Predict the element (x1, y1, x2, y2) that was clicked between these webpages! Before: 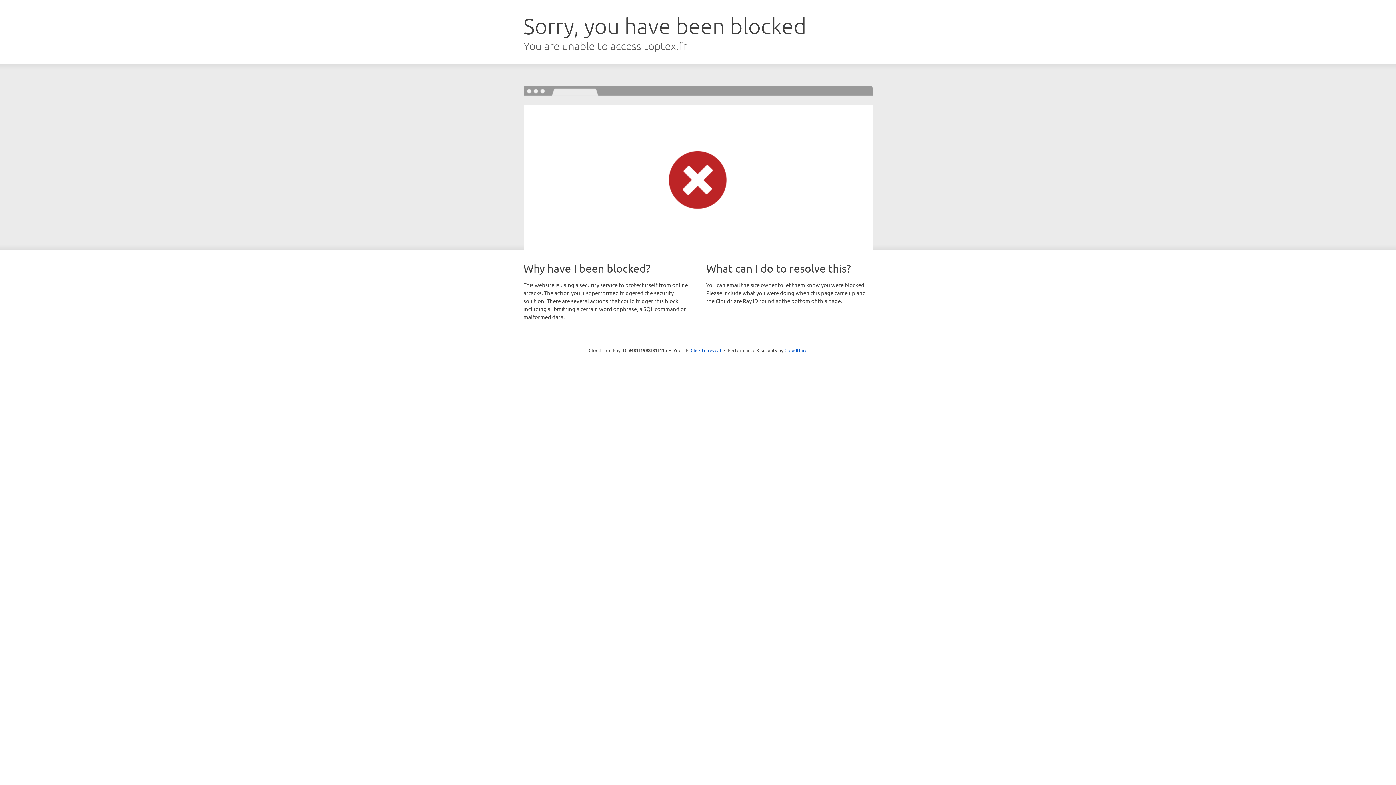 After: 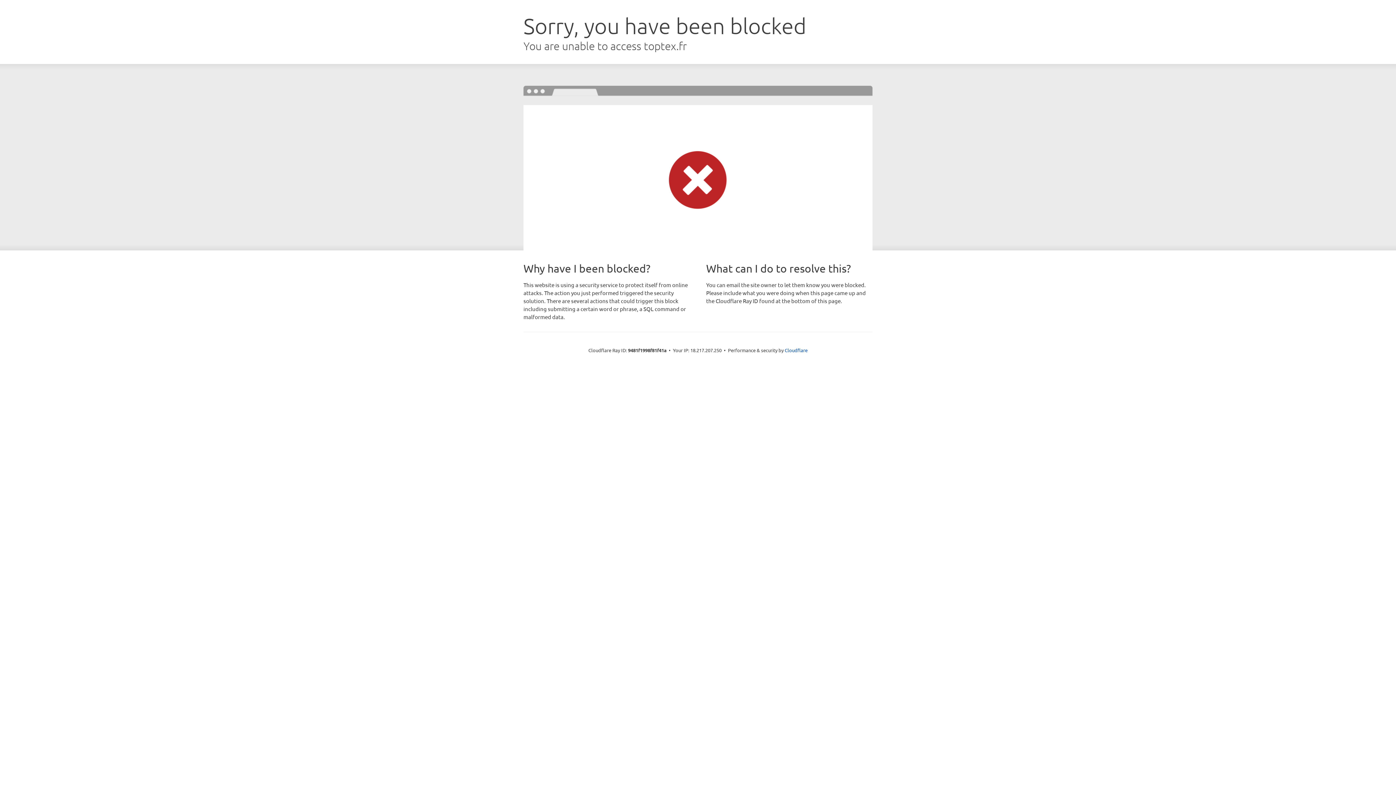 Action: bbox: (690, 346, 721, 353) label: Click to reveal